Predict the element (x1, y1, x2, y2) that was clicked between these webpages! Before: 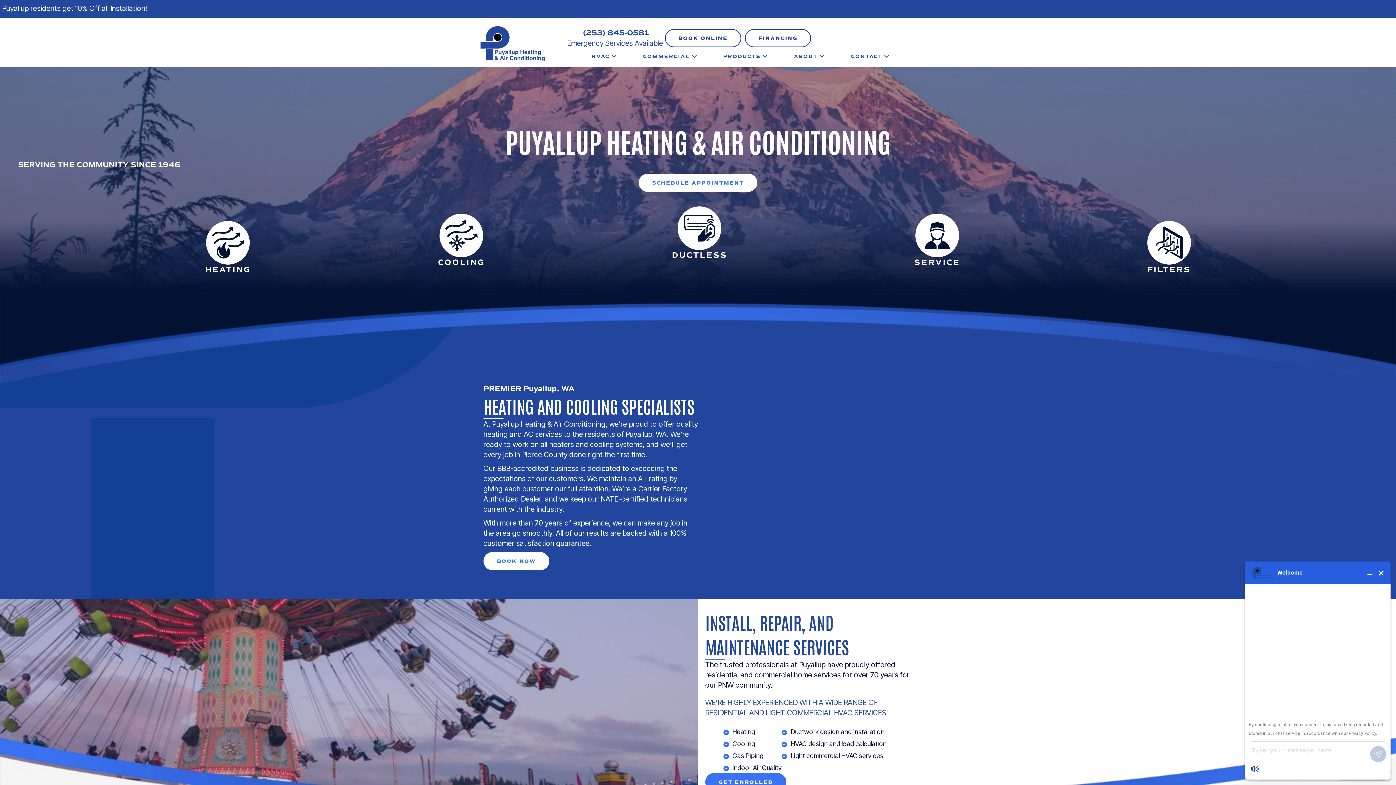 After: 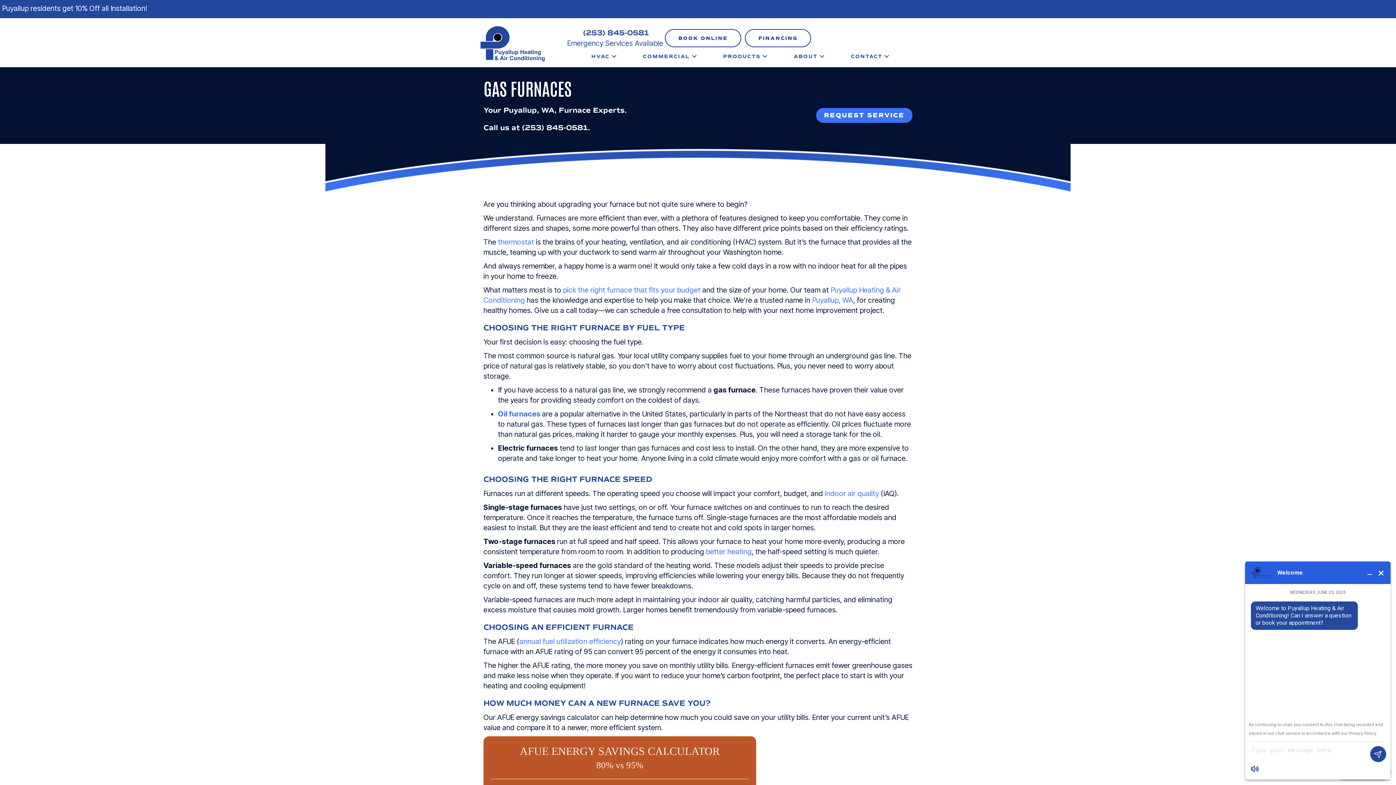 Action: label: HEATING bbox: (205, 264, 251, 274)